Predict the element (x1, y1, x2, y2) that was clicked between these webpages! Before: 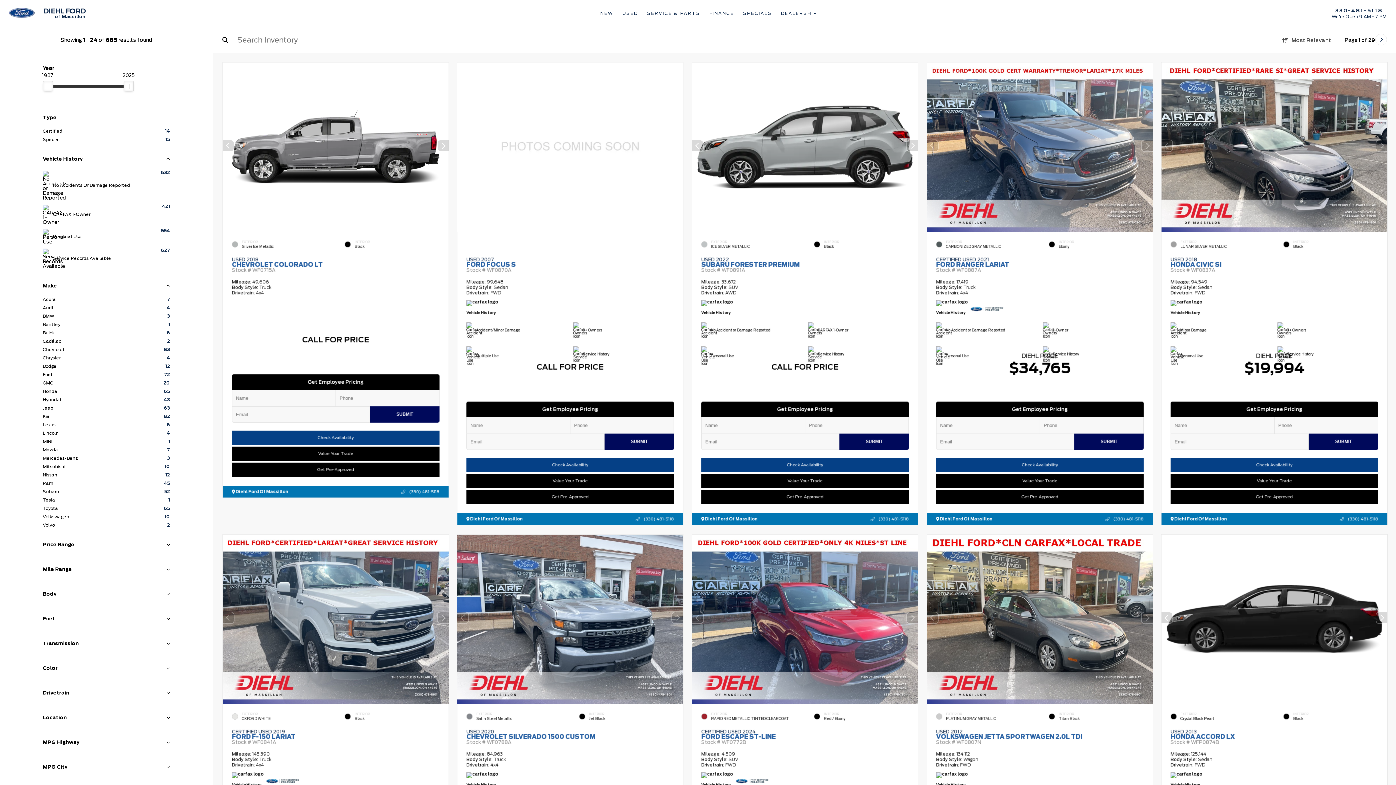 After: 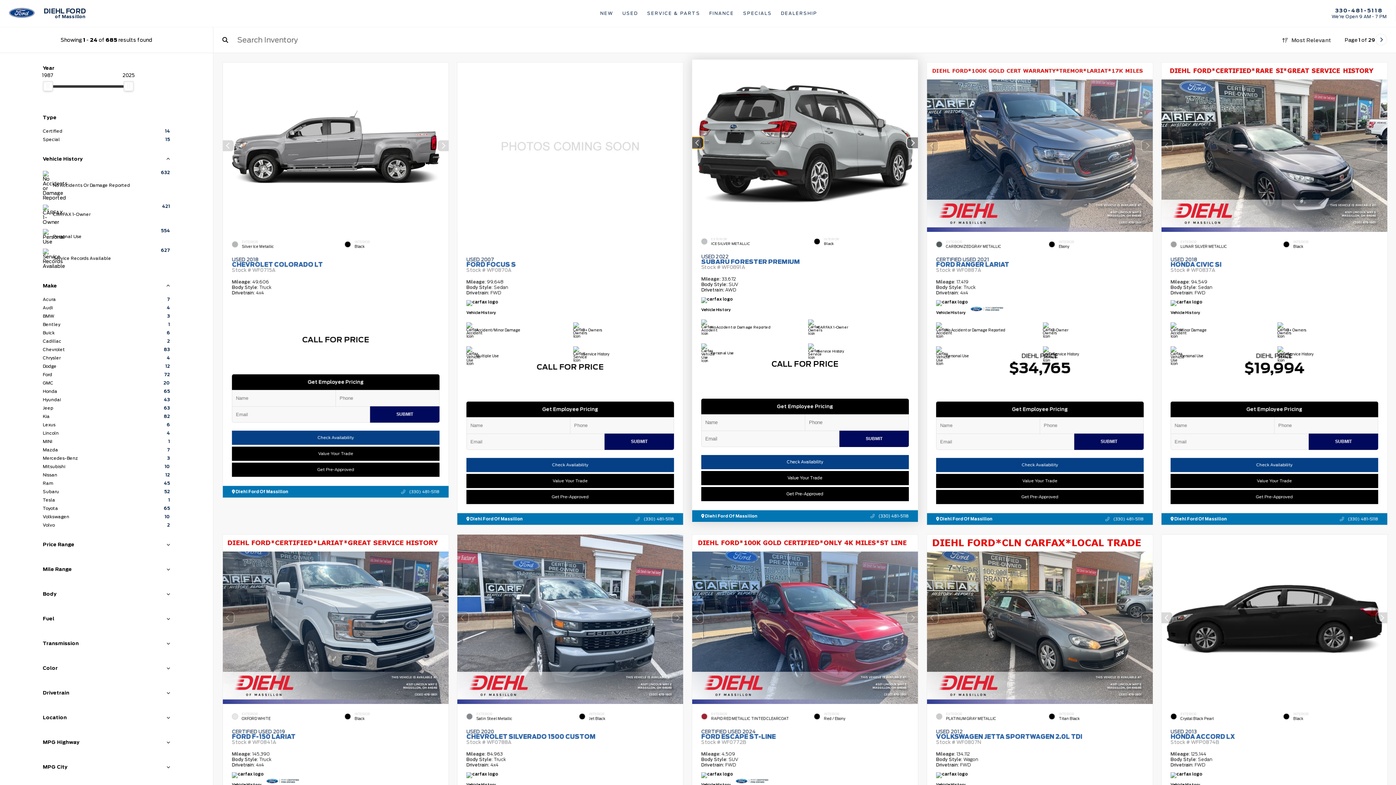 Action: label: Previous slide bbox: (691, 139, 703, 151)